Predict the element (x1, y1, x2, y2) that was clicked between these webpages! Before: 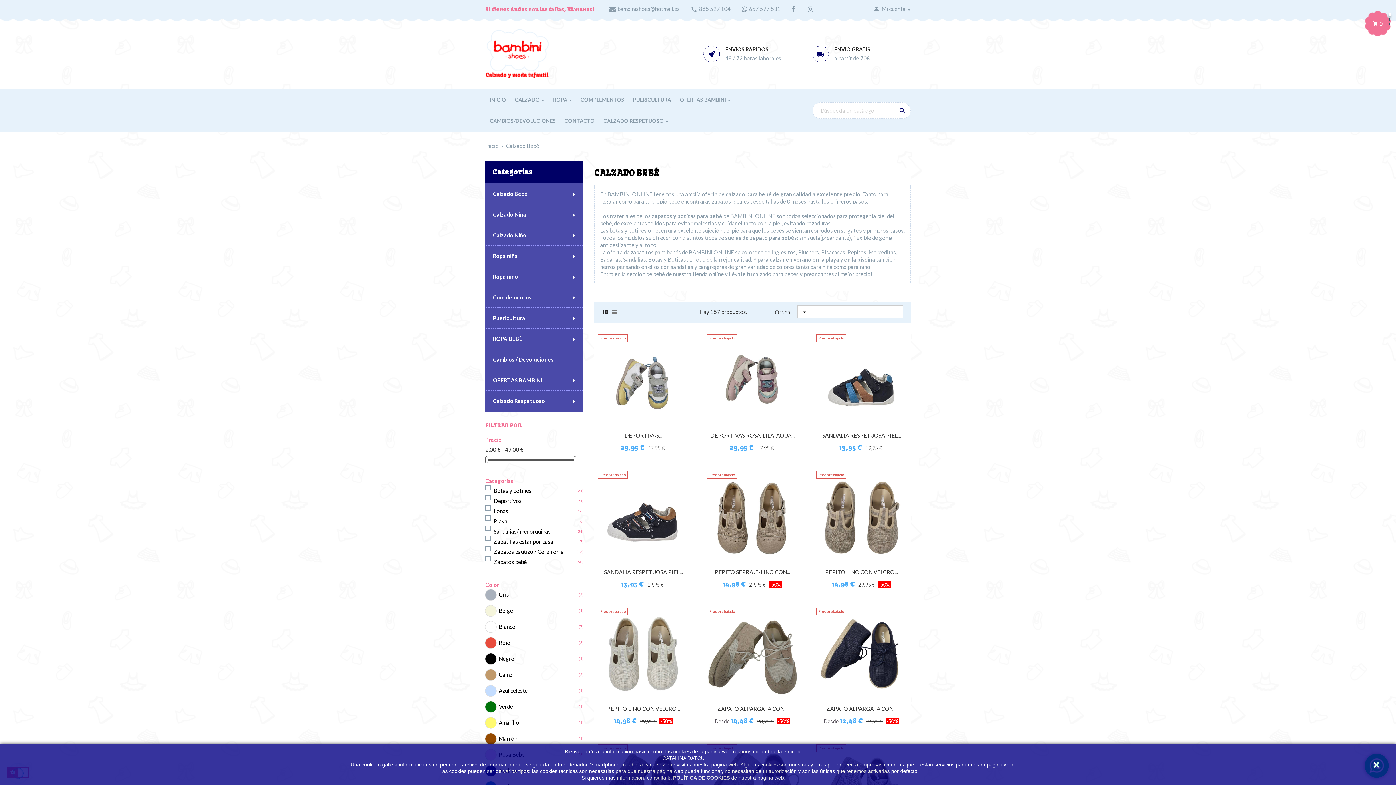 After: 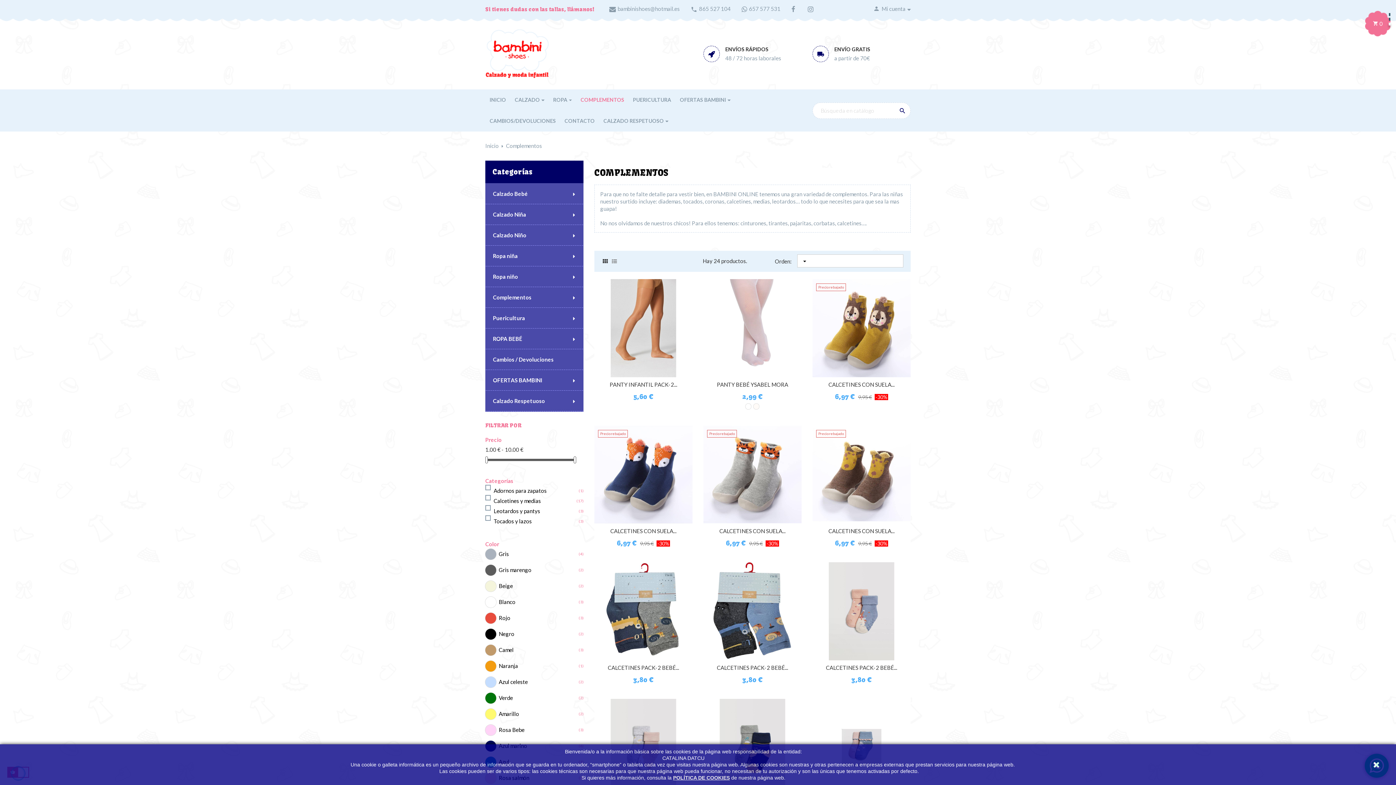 Action: bbox: (576, 89, 628, 110) label: COMPLEMENTOS